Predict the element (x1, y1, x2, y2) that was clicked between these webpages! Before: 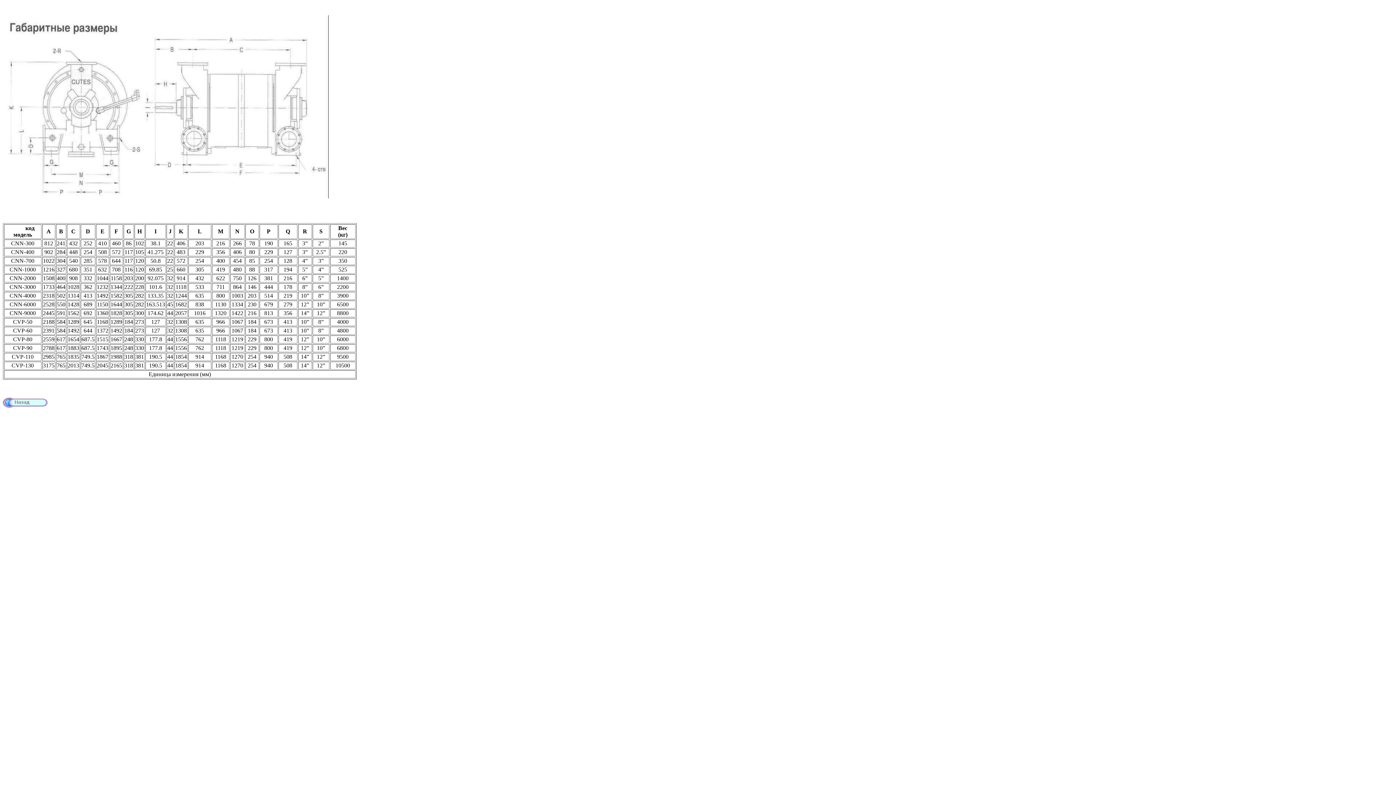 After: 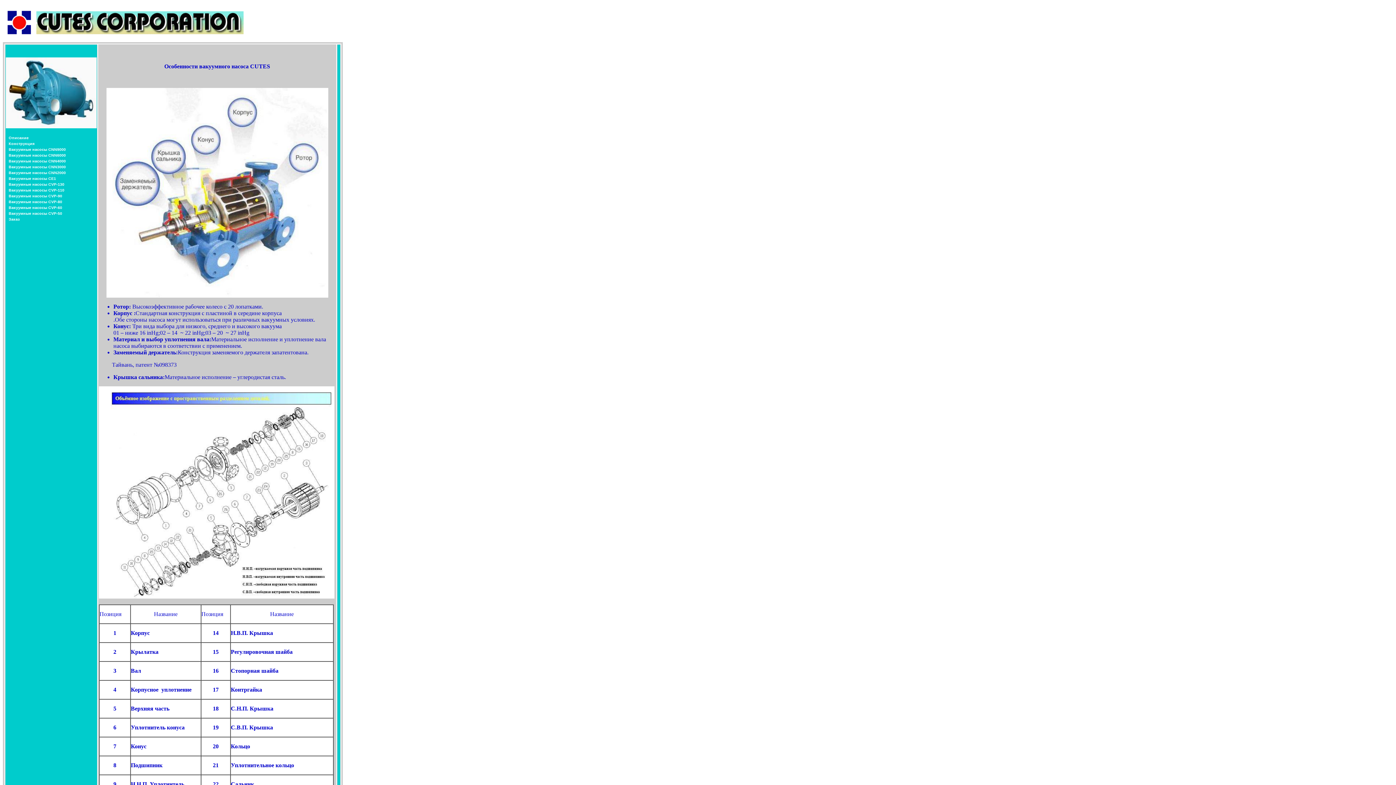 Action: bbox: (2, 402, 47, 409)